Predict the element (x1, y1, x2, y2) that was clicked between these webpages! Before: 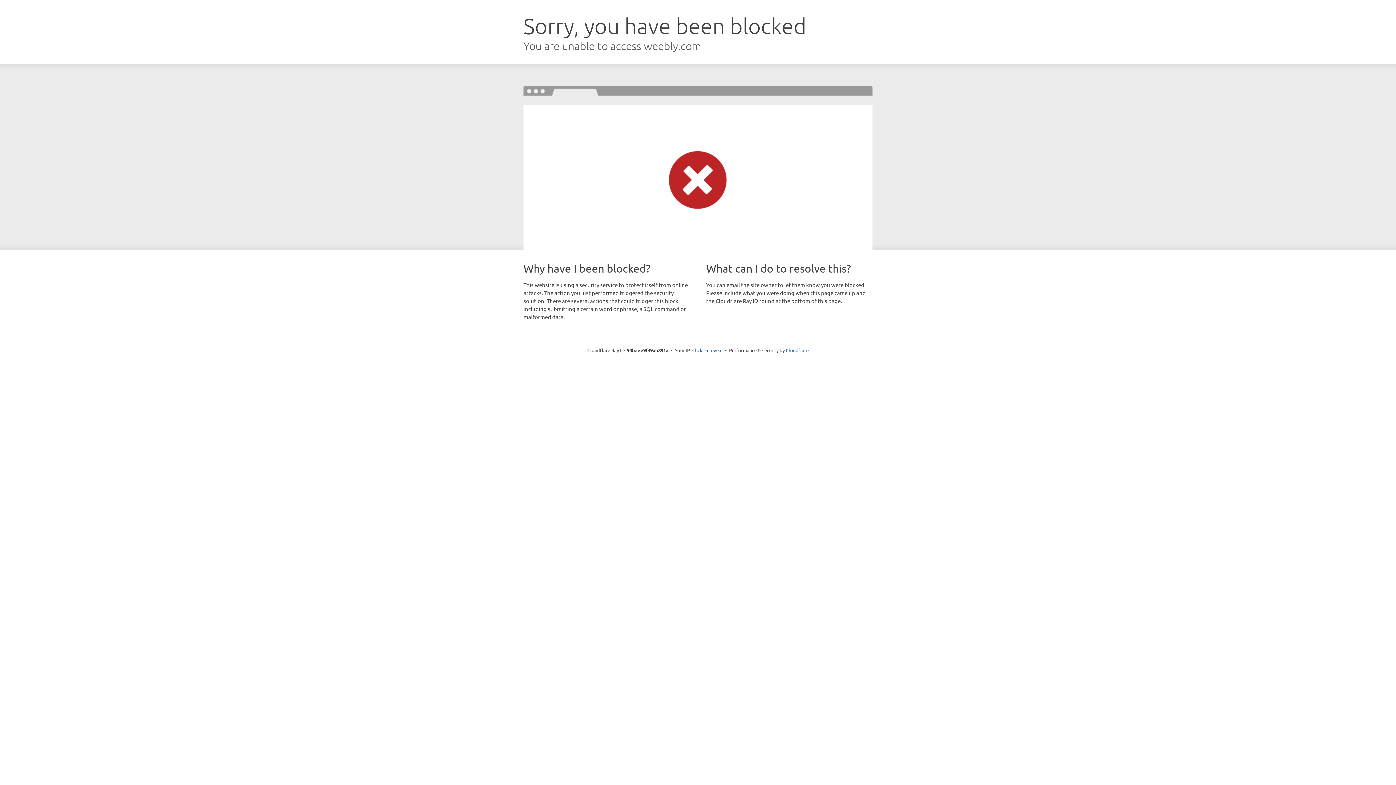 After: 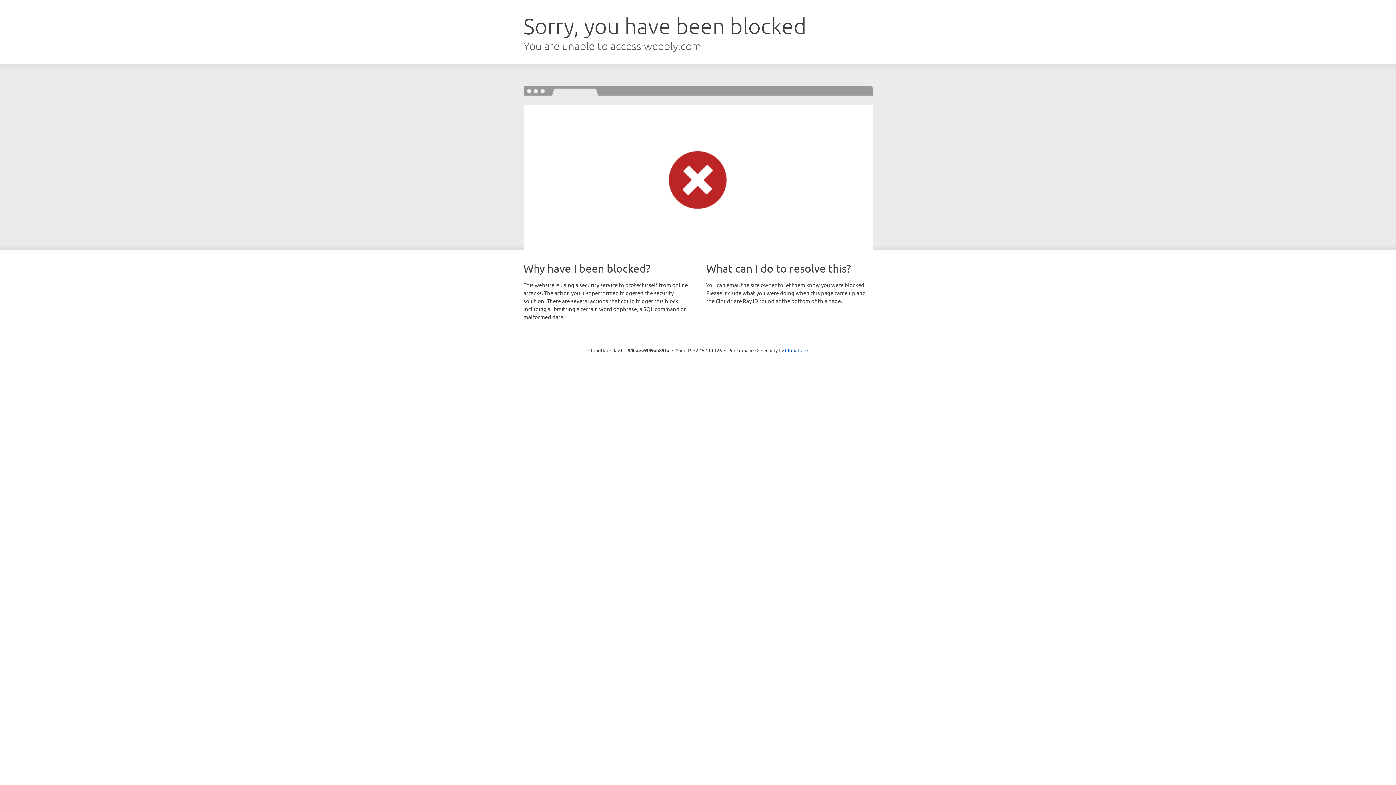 Action: label: Click to reveal bbox: (692, 346, 722, 353)